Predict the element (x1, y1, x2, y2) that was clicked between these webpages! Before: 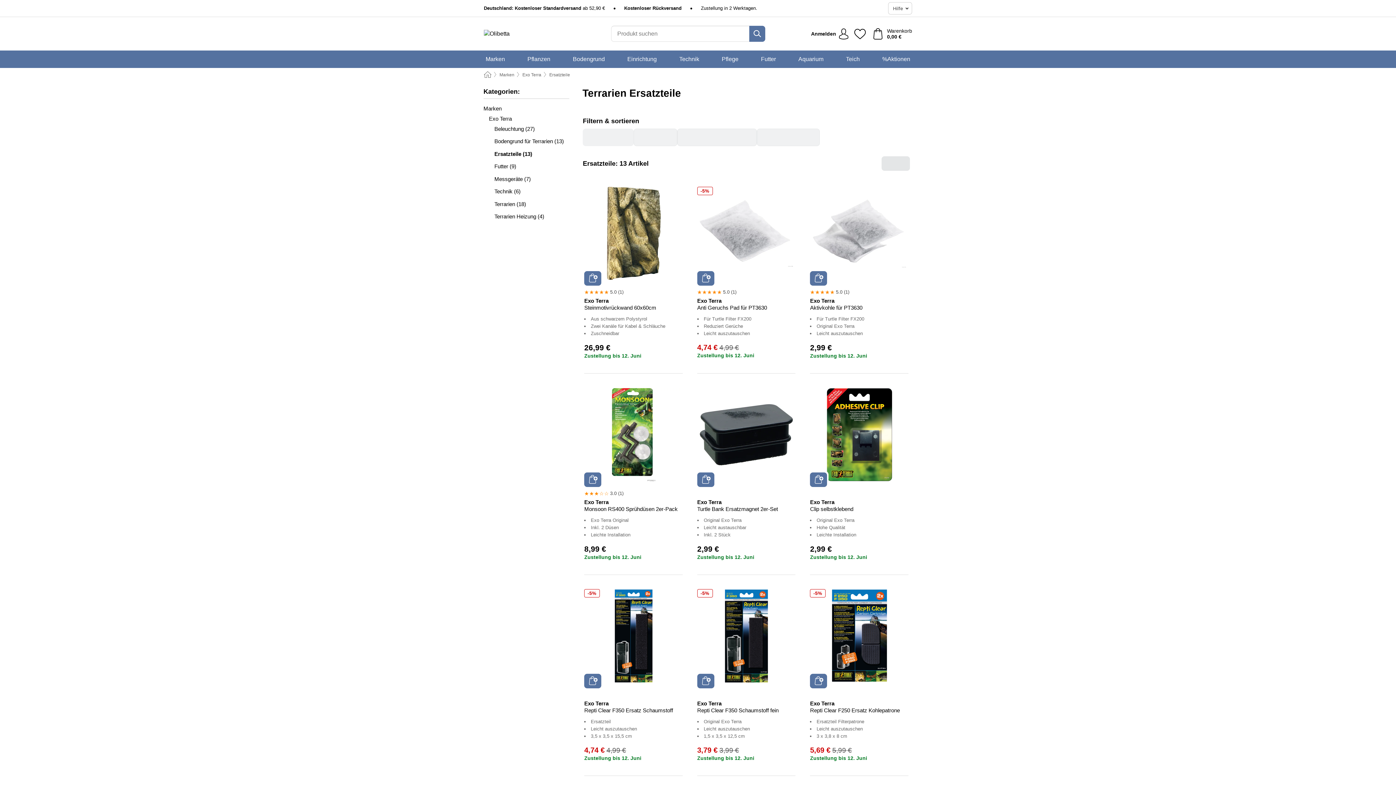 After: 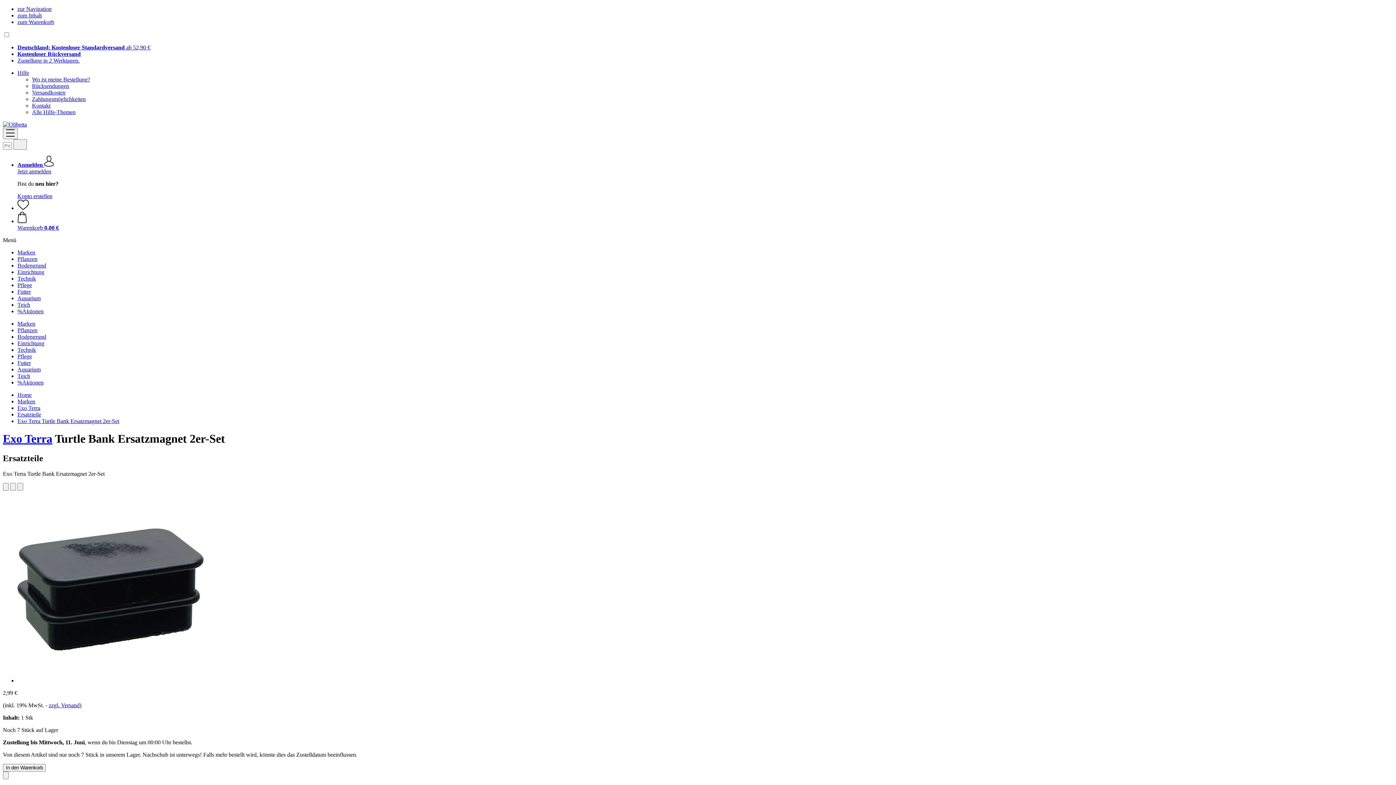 Action: bbox: (700, 388, 793, 481)